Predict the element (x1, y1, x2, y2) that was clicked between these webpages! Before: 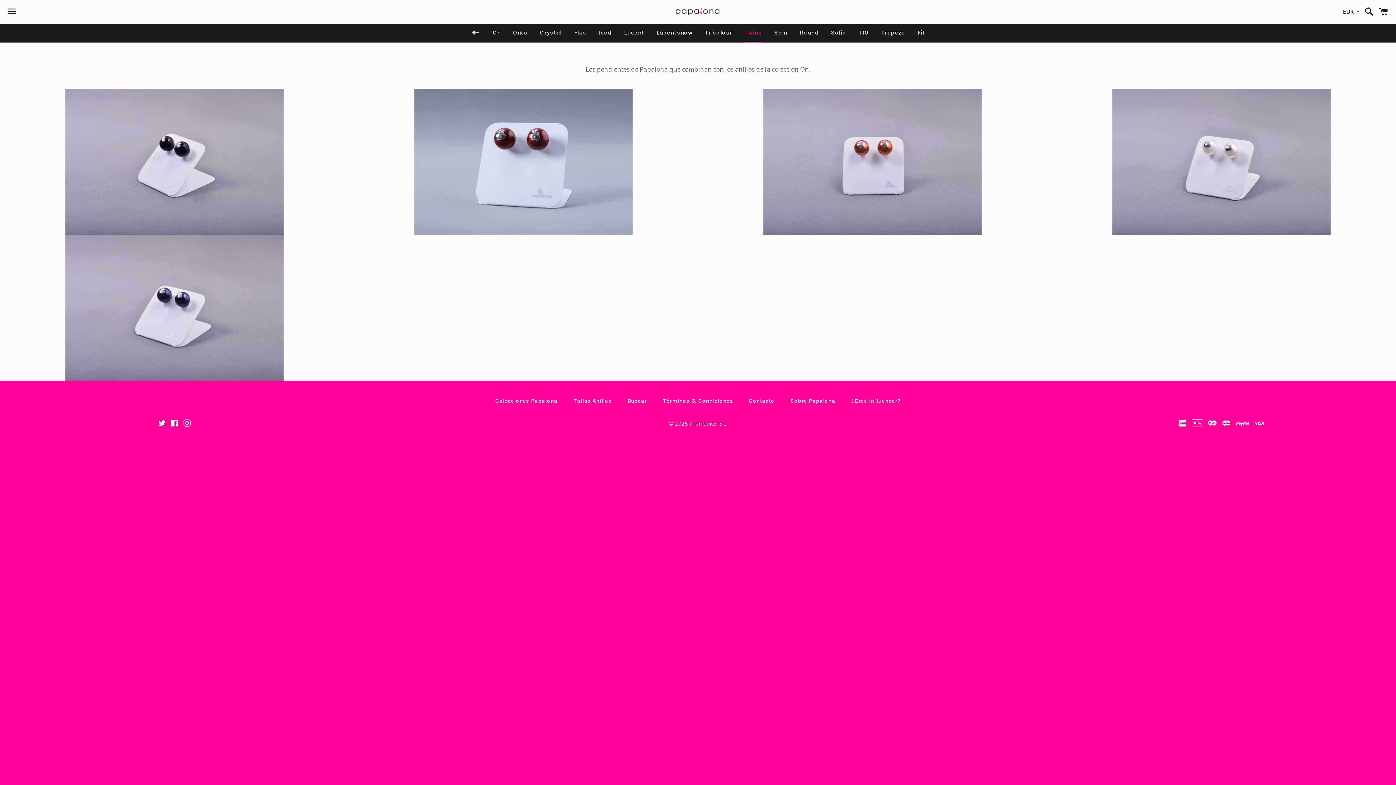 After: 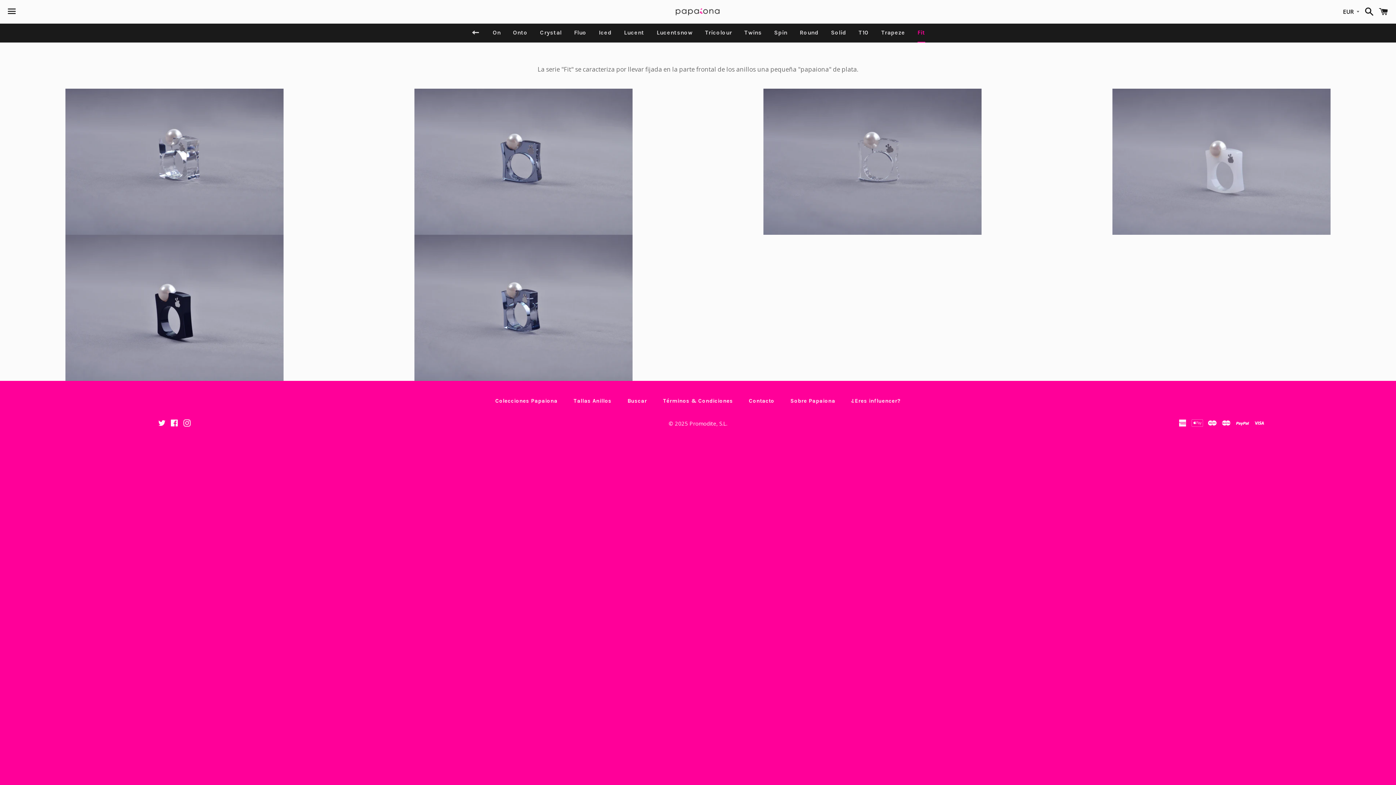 Action: label: Fit bbox: (912, 23, 930, 41)